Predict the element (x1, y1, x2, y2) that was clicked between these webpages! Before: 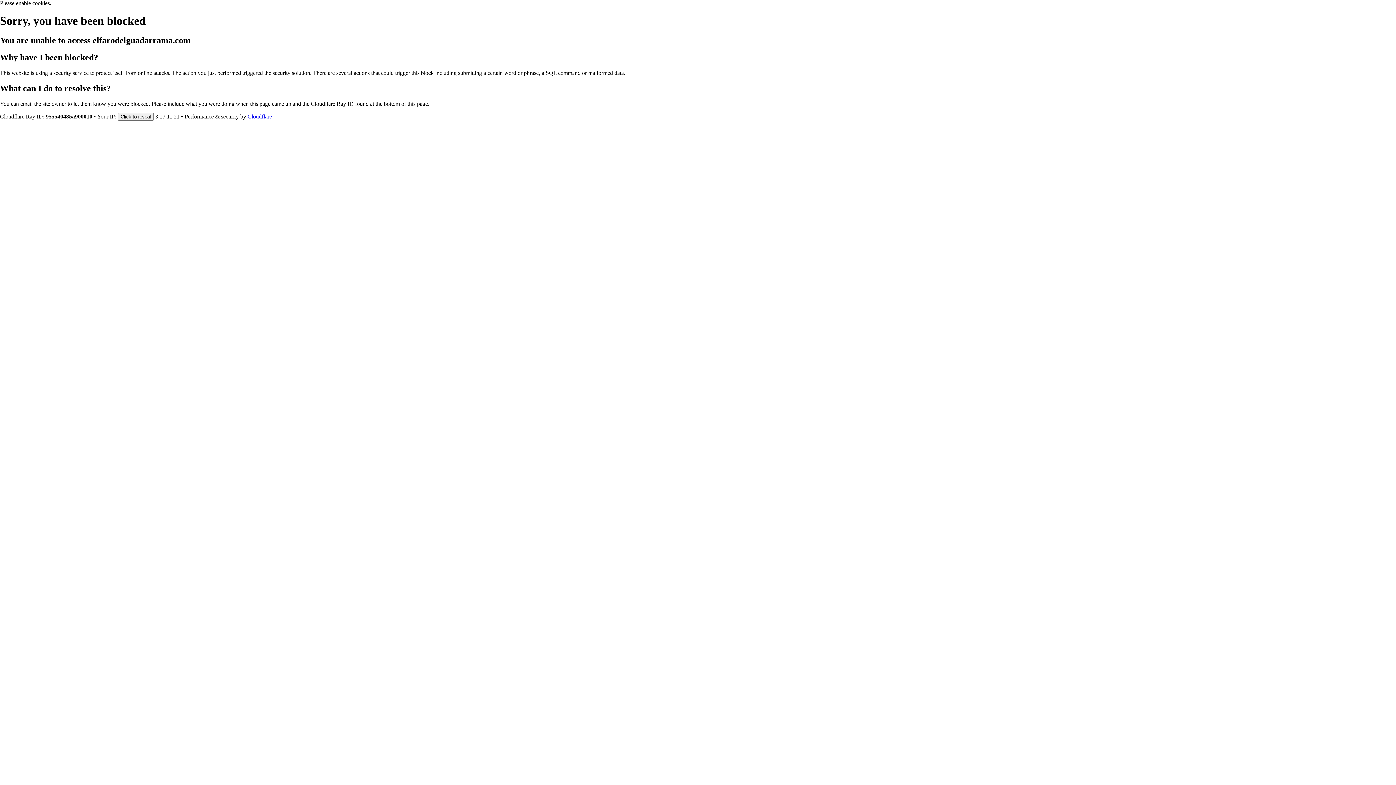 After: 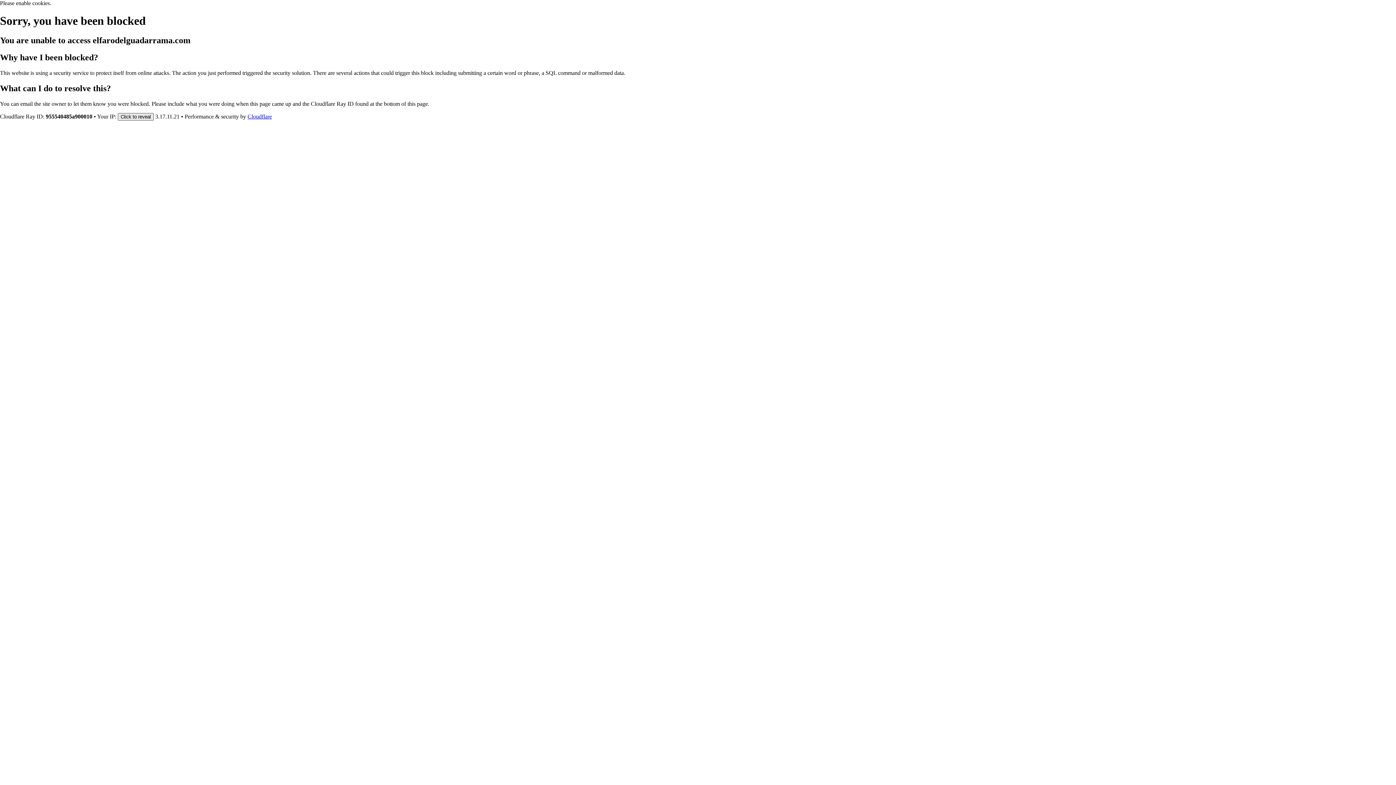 Action: label: Click to reveal bbox: (117, 112, 153, 120)